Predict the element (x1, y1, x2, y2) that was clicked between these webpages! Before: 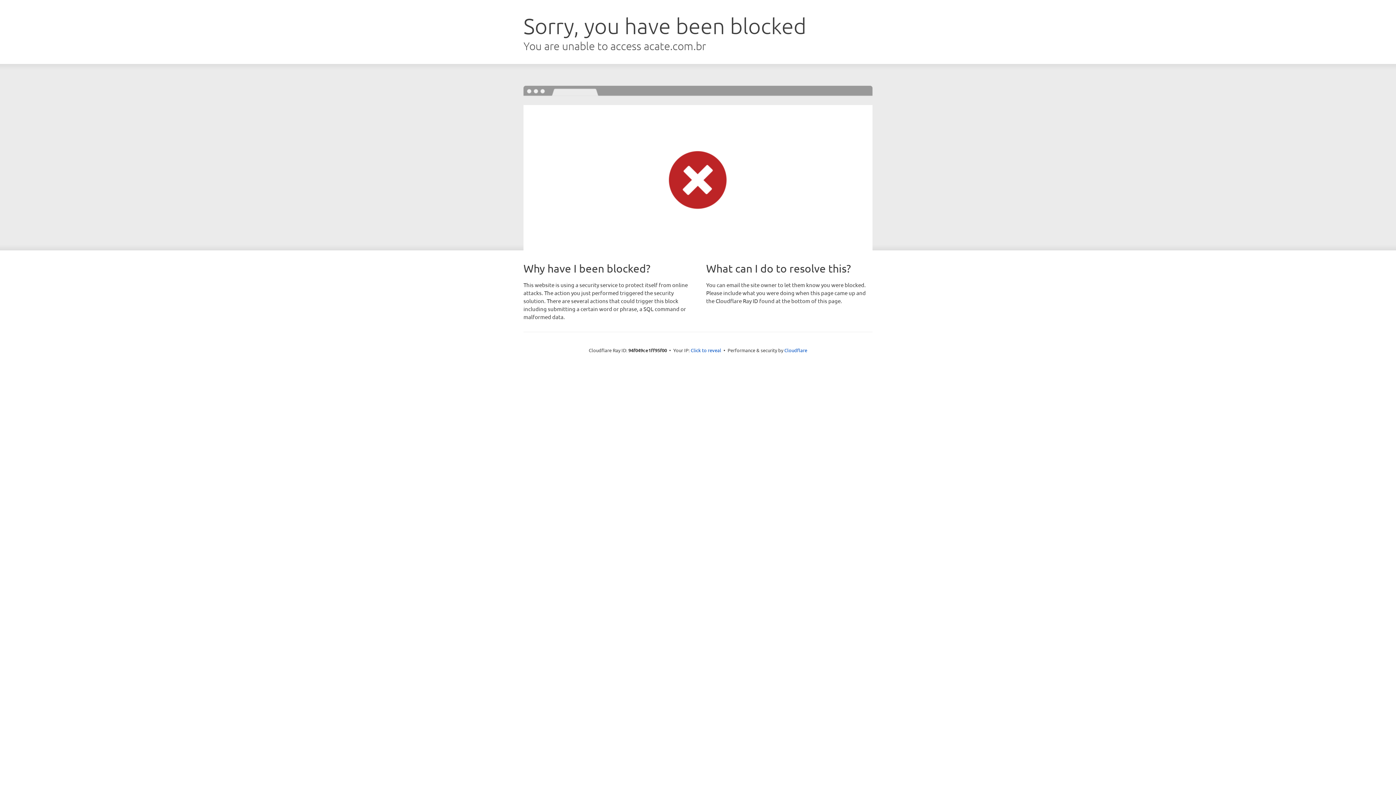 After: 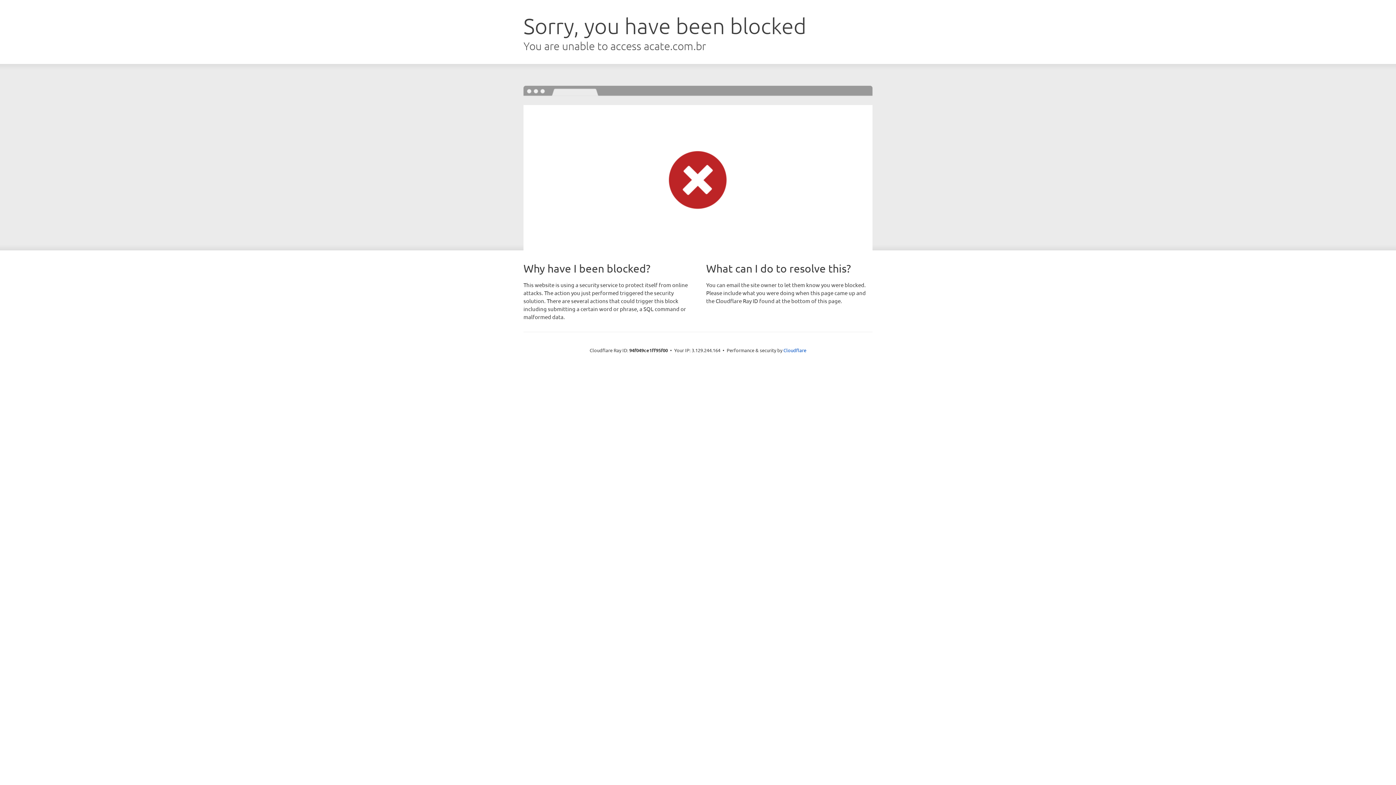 Action: label: Click to reveal bbox: (690, 346, 721, 353)